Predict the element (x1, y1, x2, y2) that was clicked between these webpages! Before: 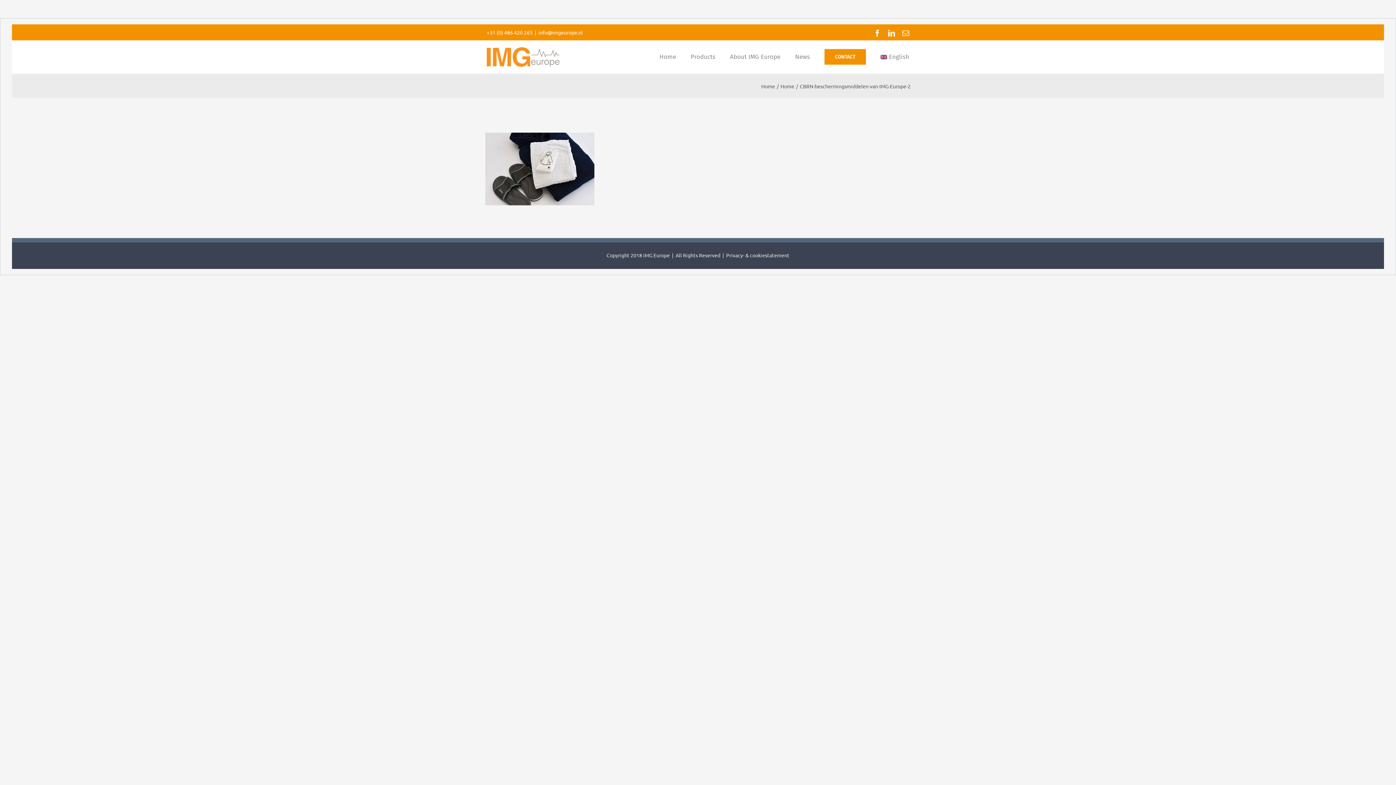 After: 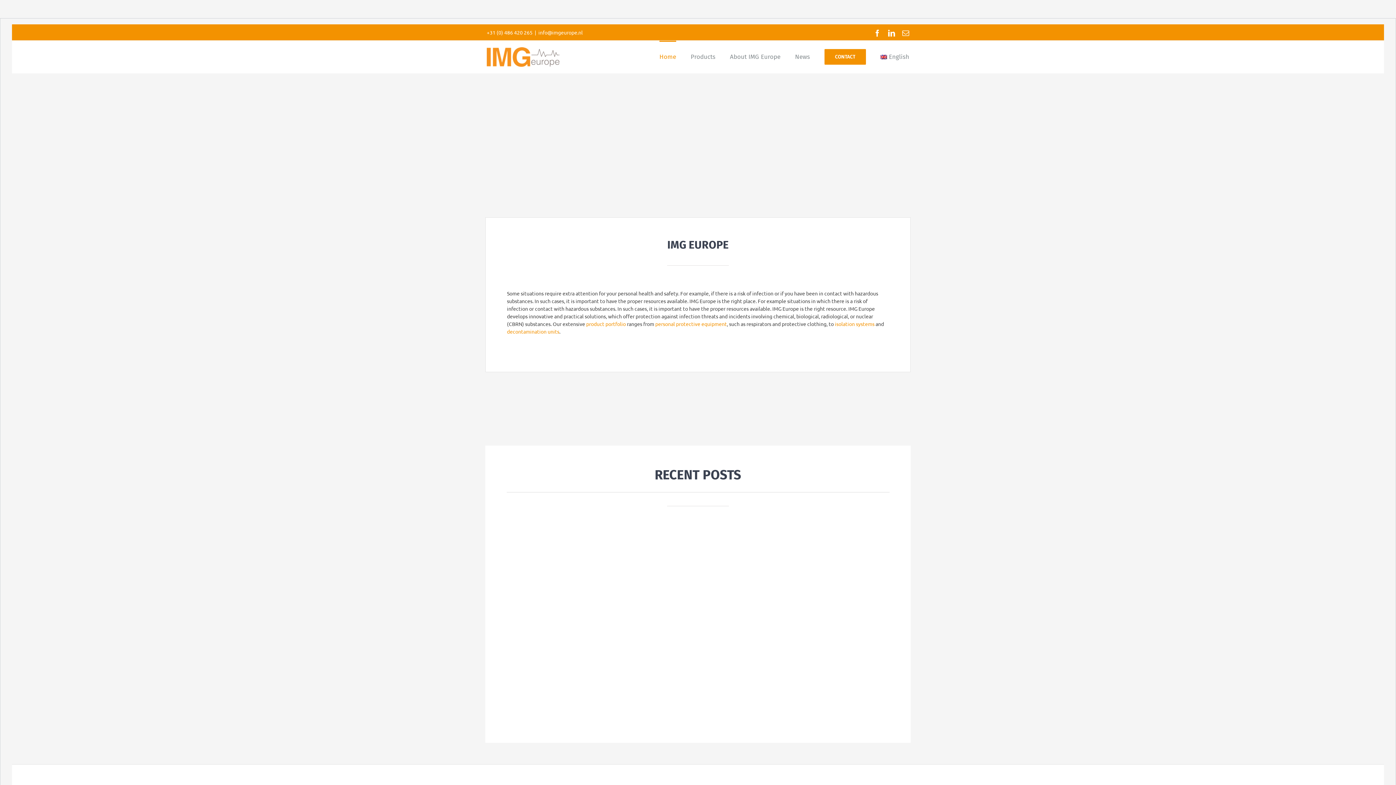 Action: bbox: (761, 82, 775, 89) label: Home